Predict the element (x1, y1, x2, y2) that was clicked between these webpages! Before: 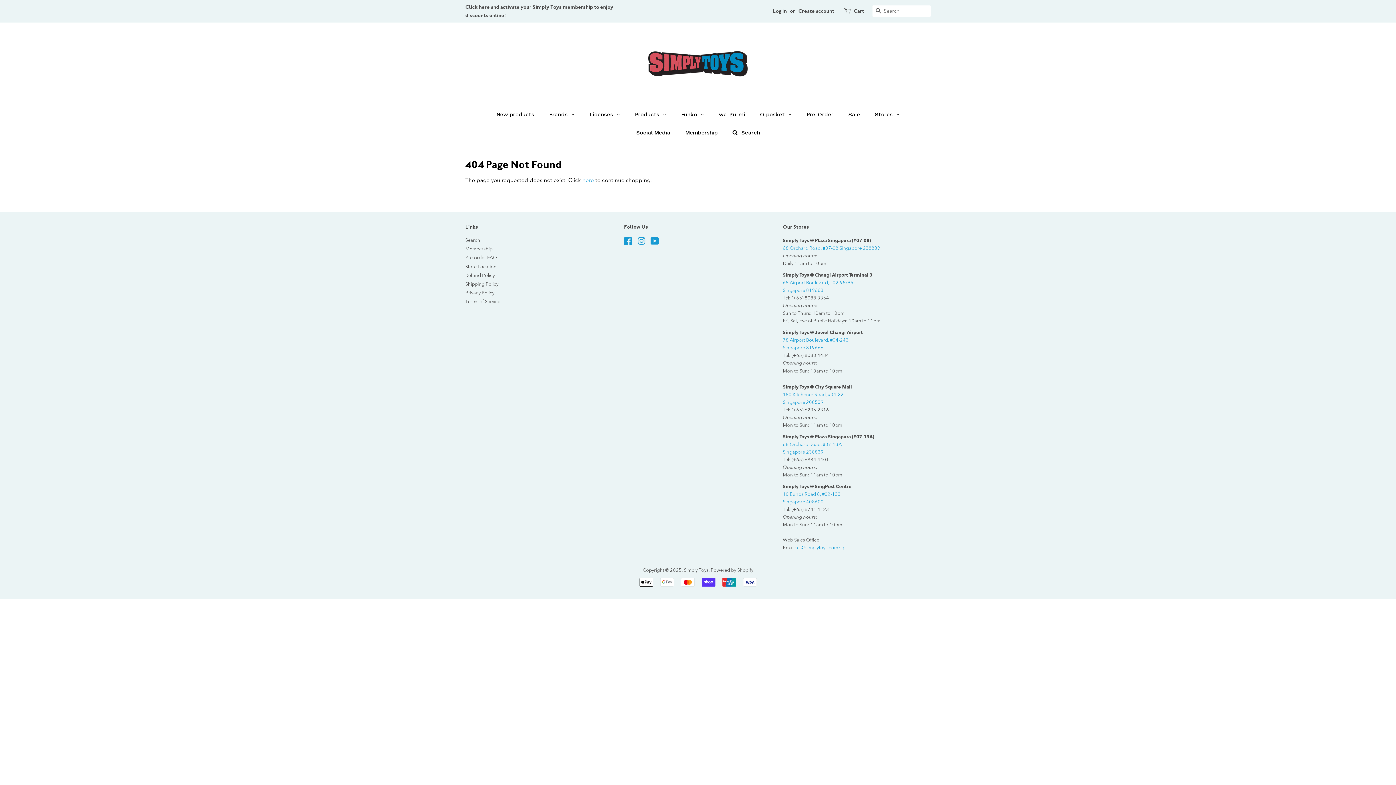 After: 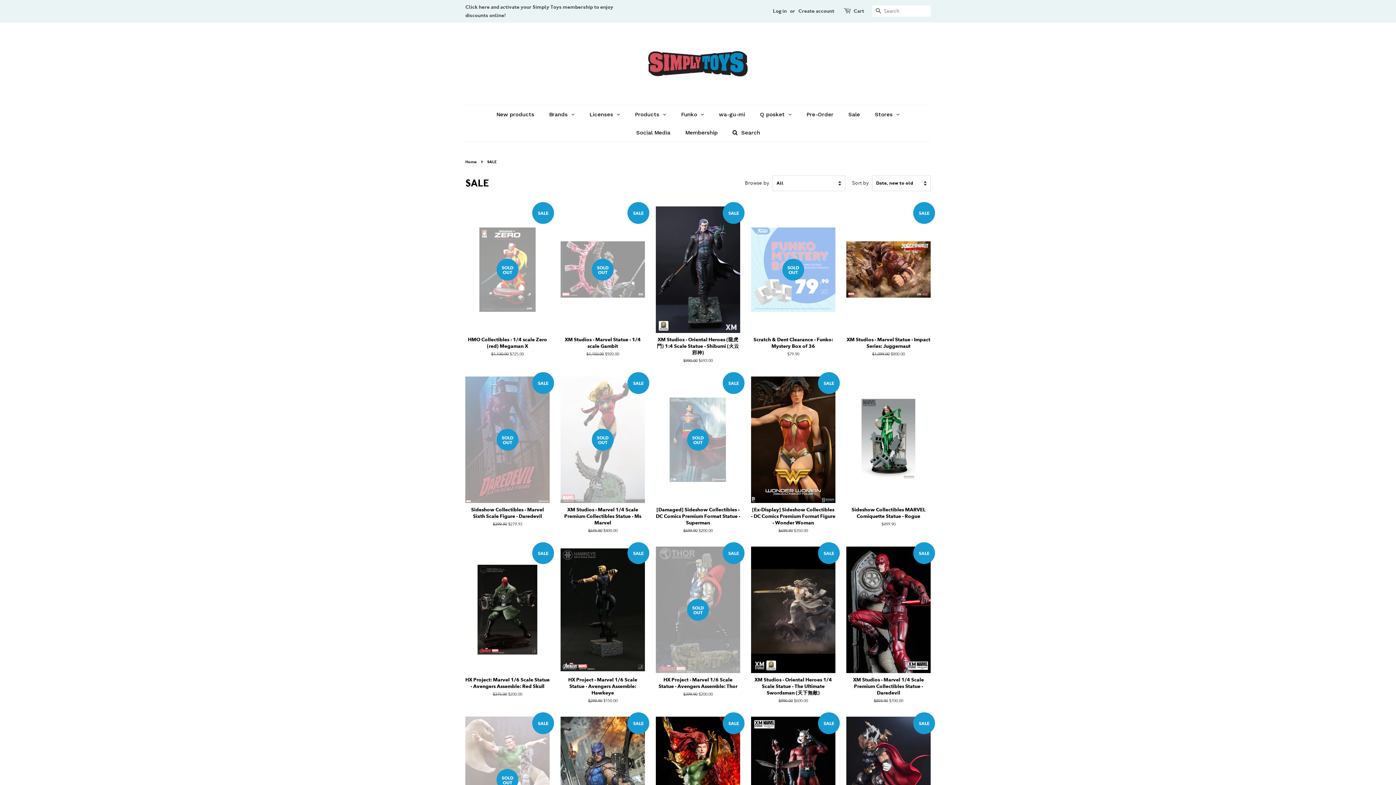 Action: label: Sale bbox: (841, 105, 867, 123)